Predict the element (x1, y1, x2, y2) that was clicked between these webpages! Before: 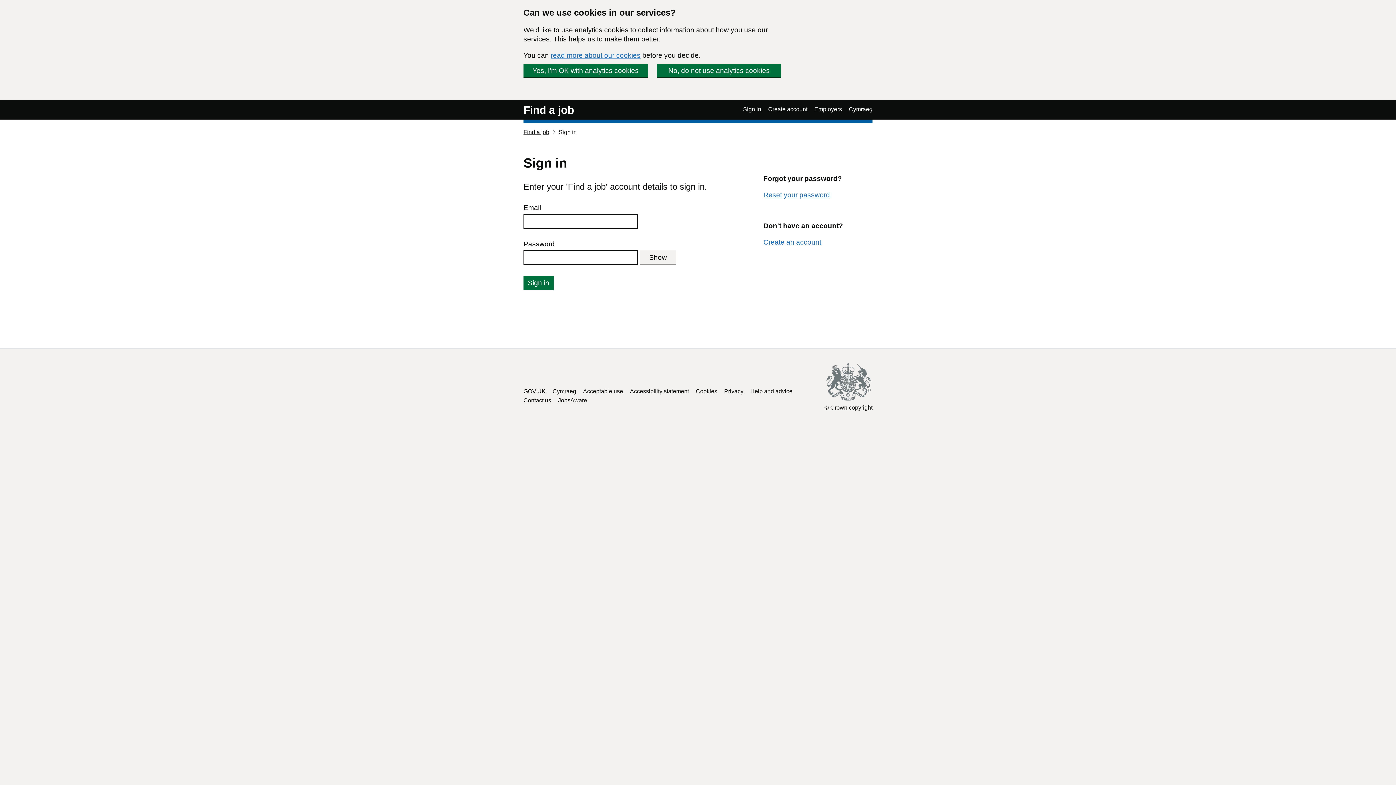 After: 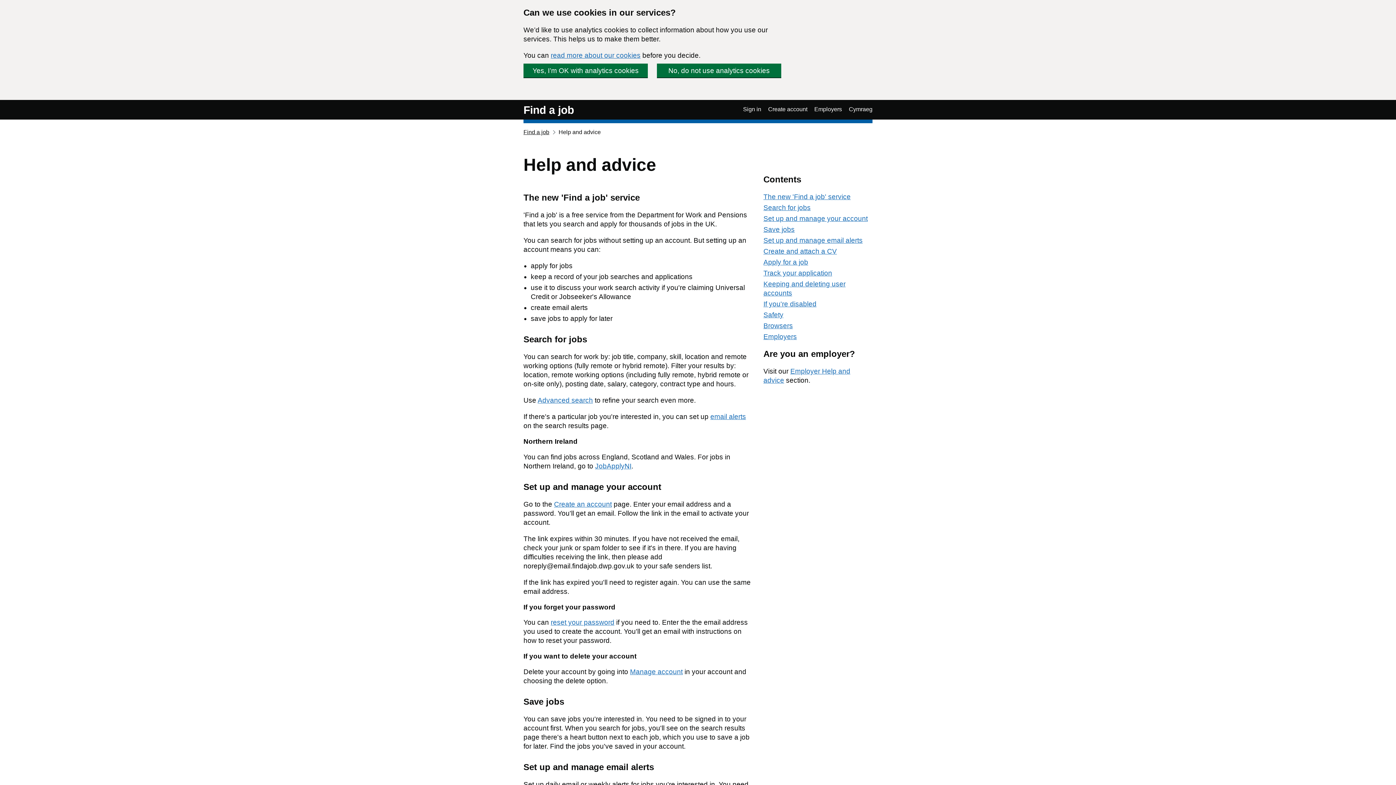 Action: label: Help and advice bbox: (750, 388, 792, 394)